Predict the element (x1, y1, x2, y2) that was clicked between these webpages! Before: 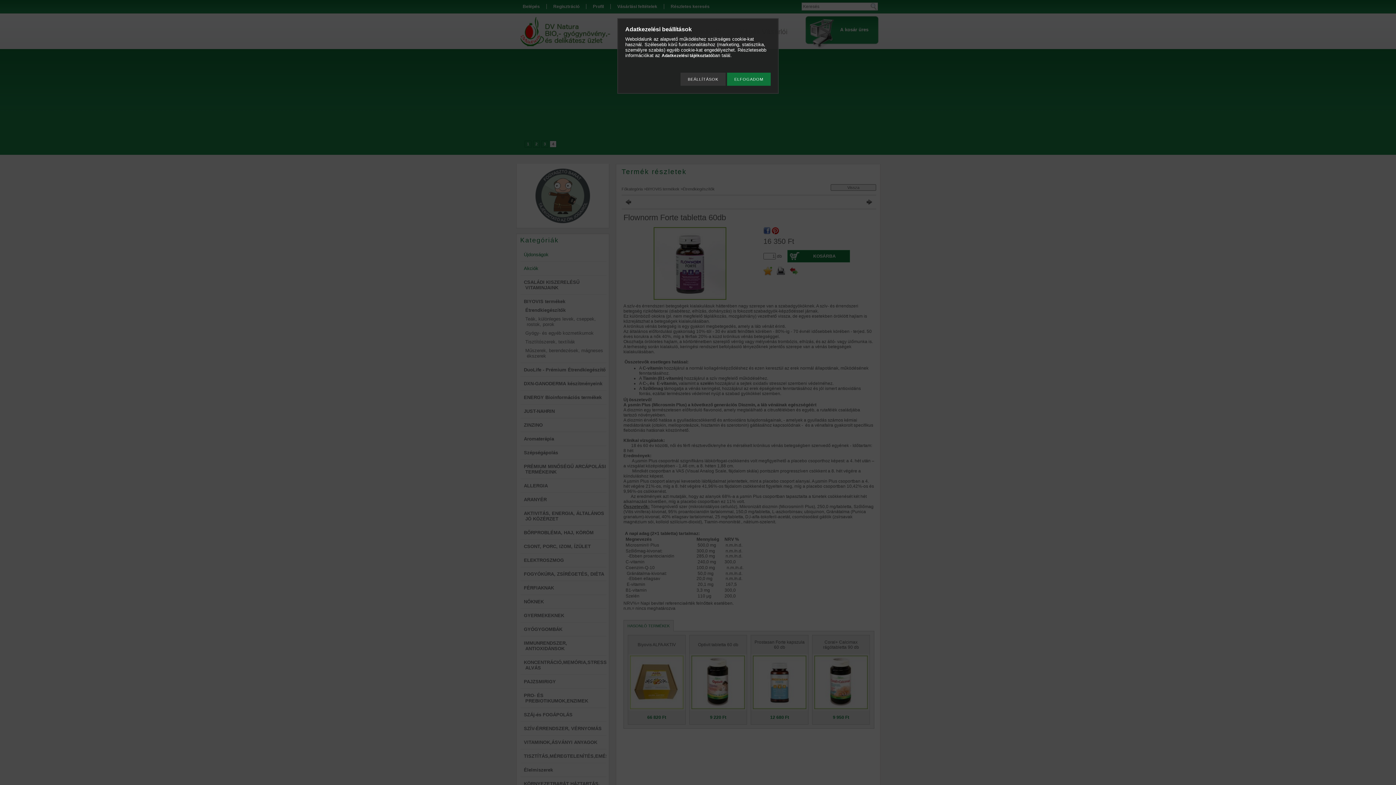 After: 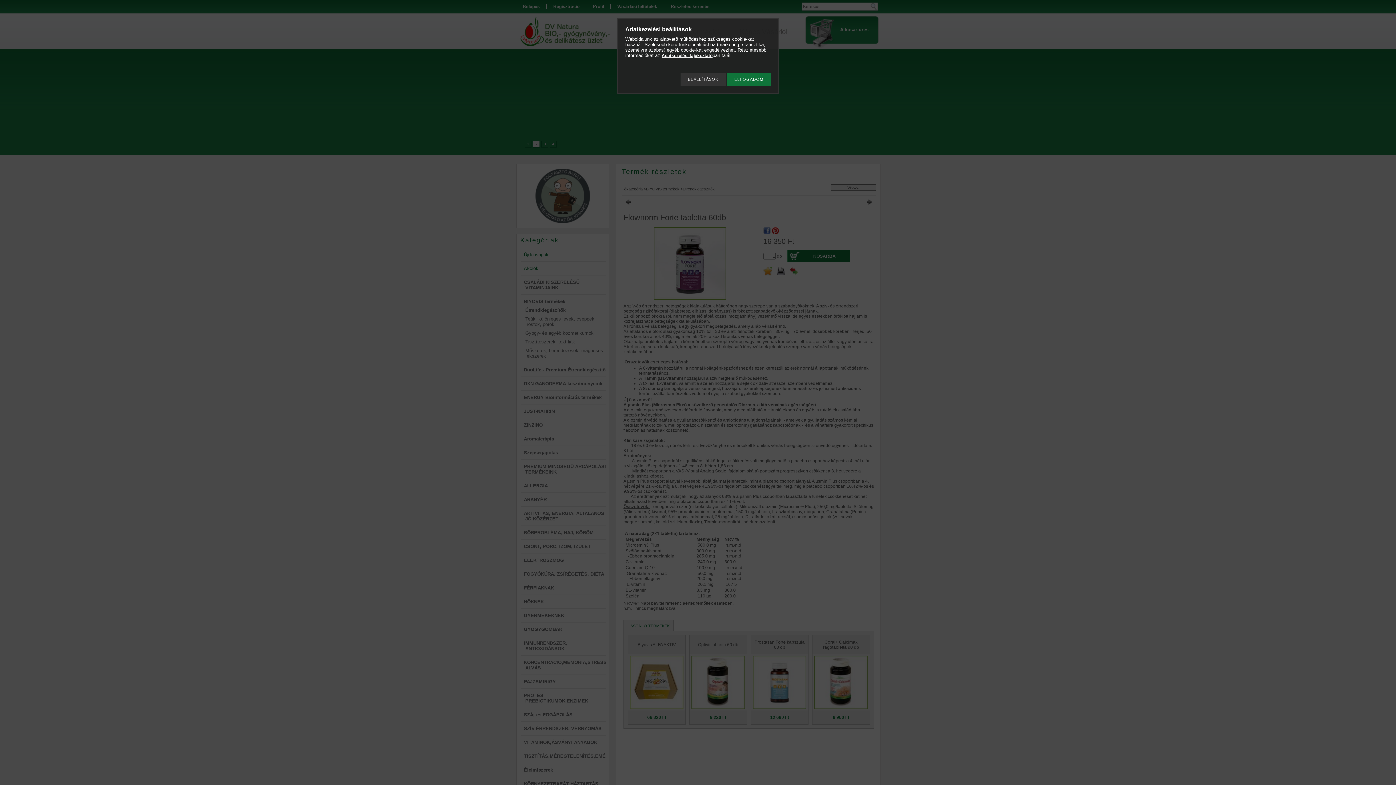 Action: bbox: (661, 53, 712, 58) label: Adatkezelési tájékoztató